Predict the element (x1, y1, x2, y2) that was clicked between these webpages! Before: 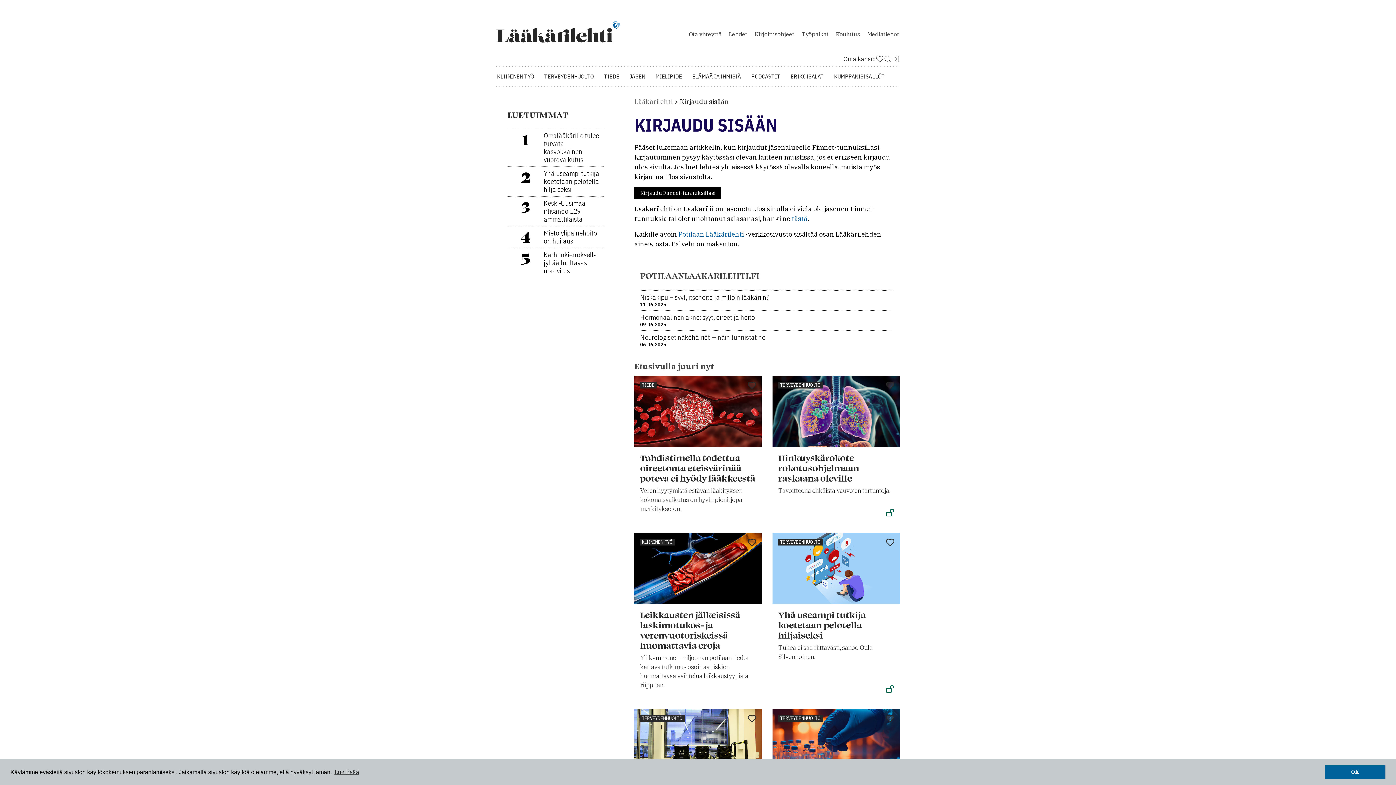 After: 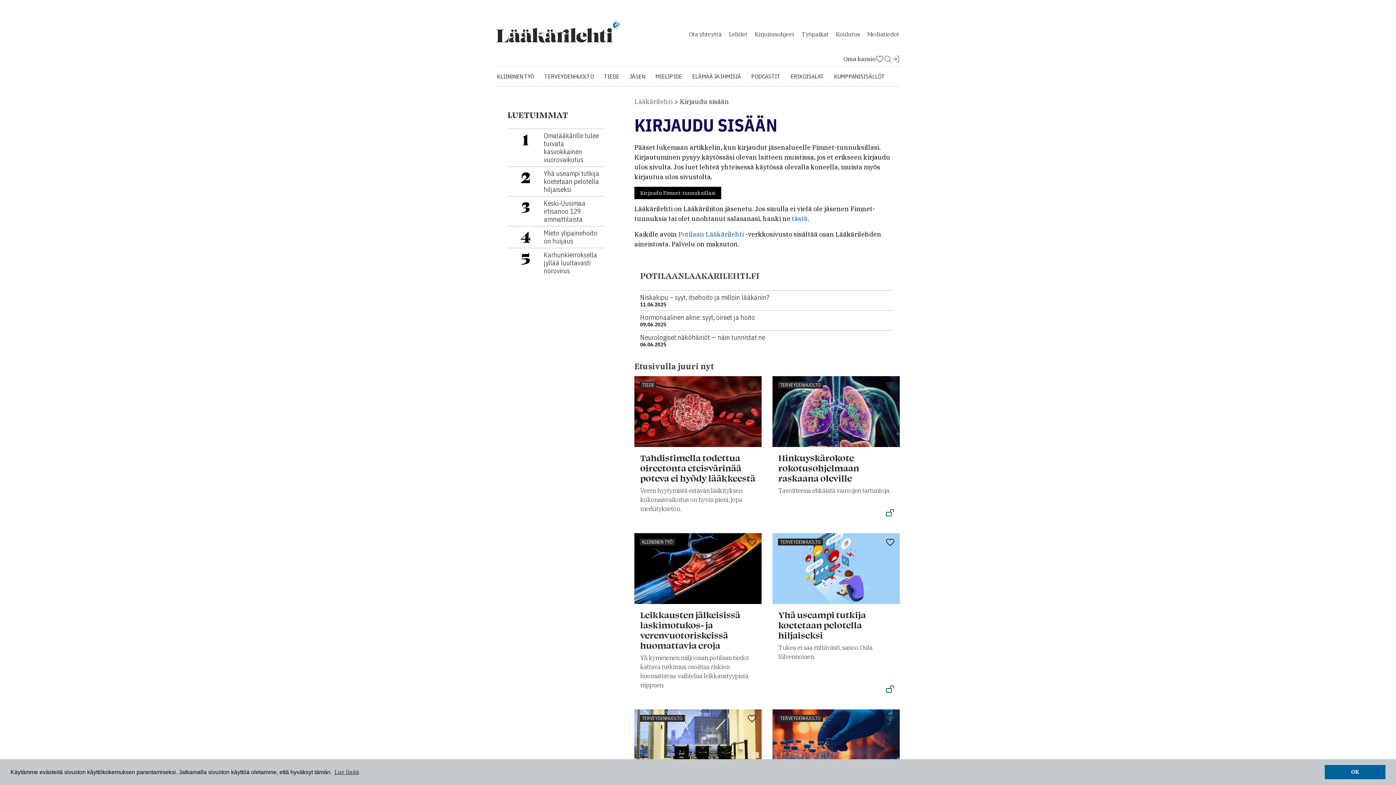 Action: bbox: (634, 533, 761, 607)